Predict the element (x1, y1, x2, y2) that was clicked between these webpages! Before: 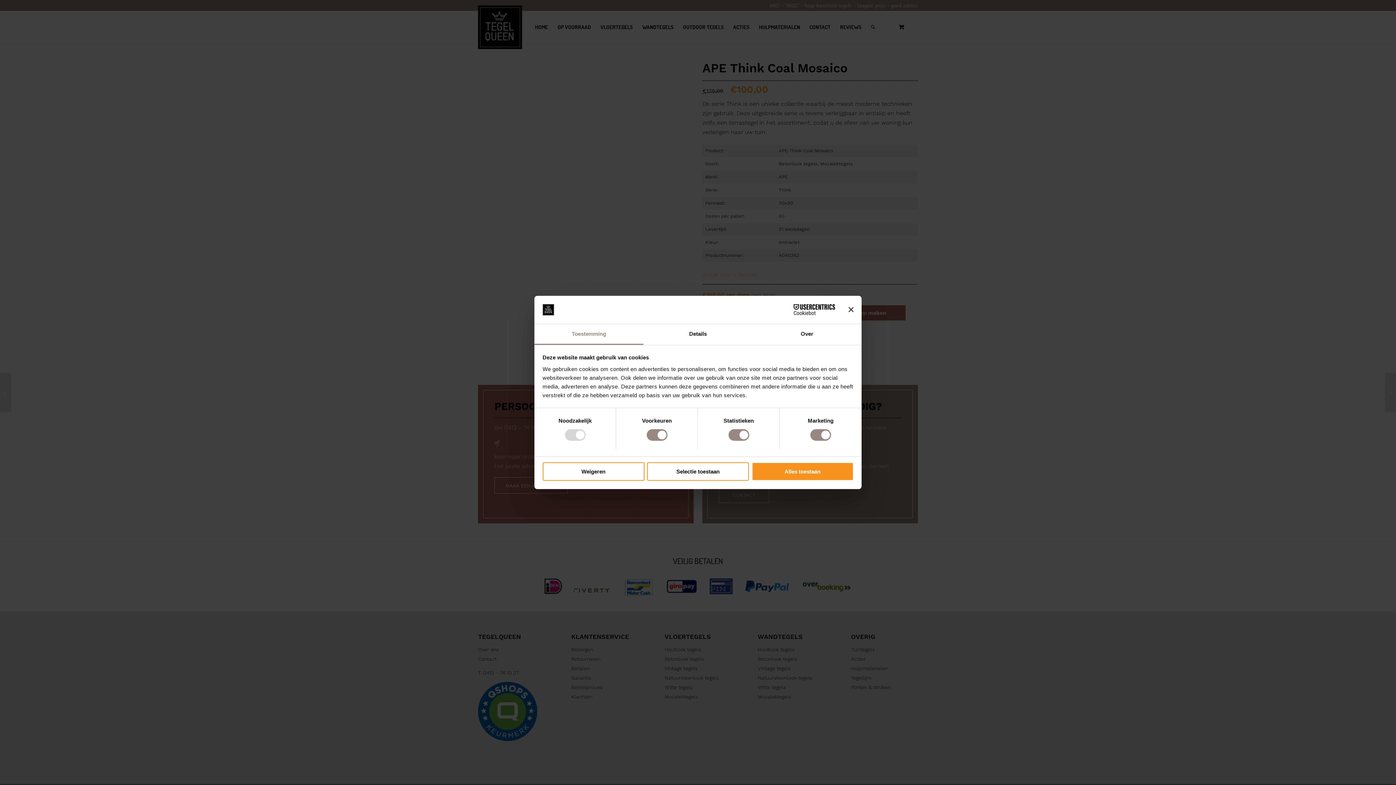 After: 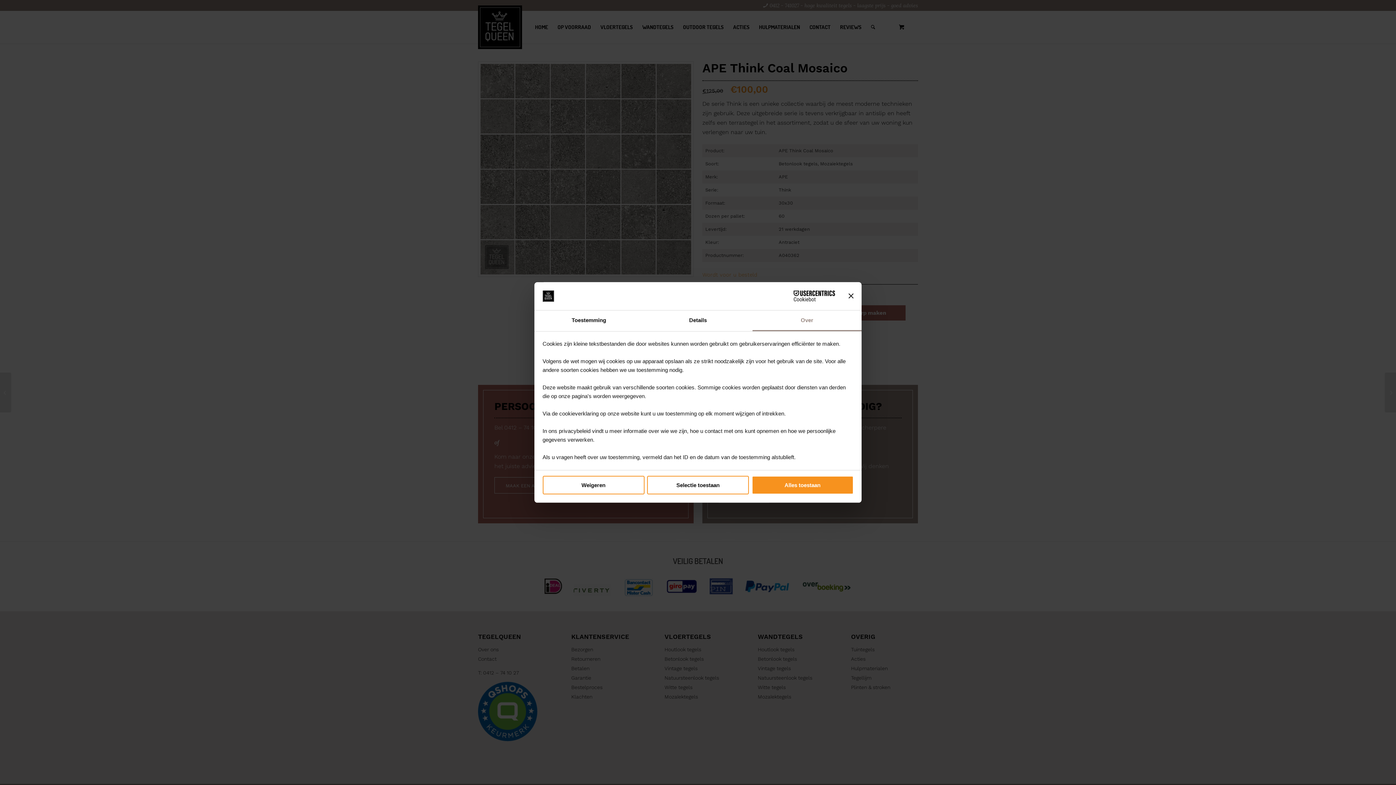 Action: label: Over bbox: (752, 324, 861, 345)